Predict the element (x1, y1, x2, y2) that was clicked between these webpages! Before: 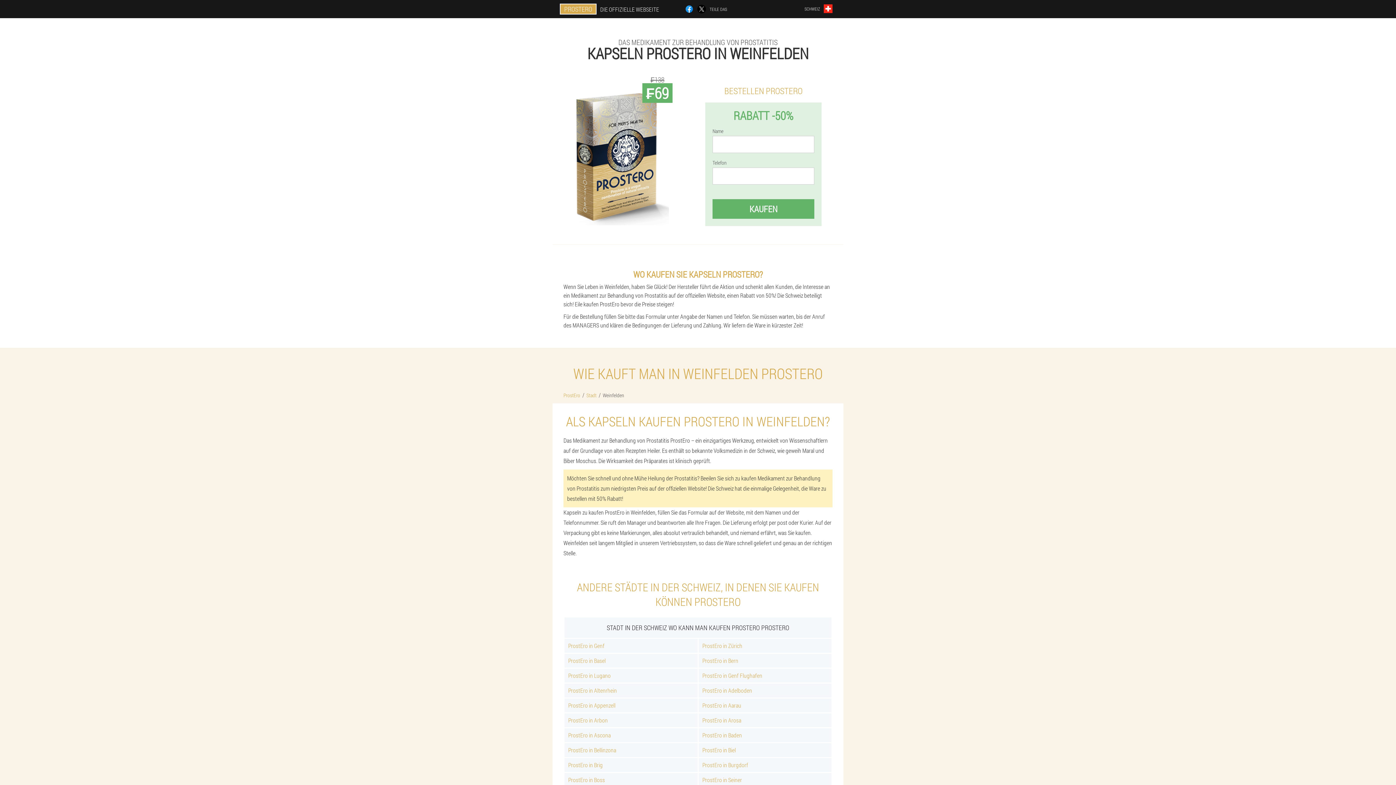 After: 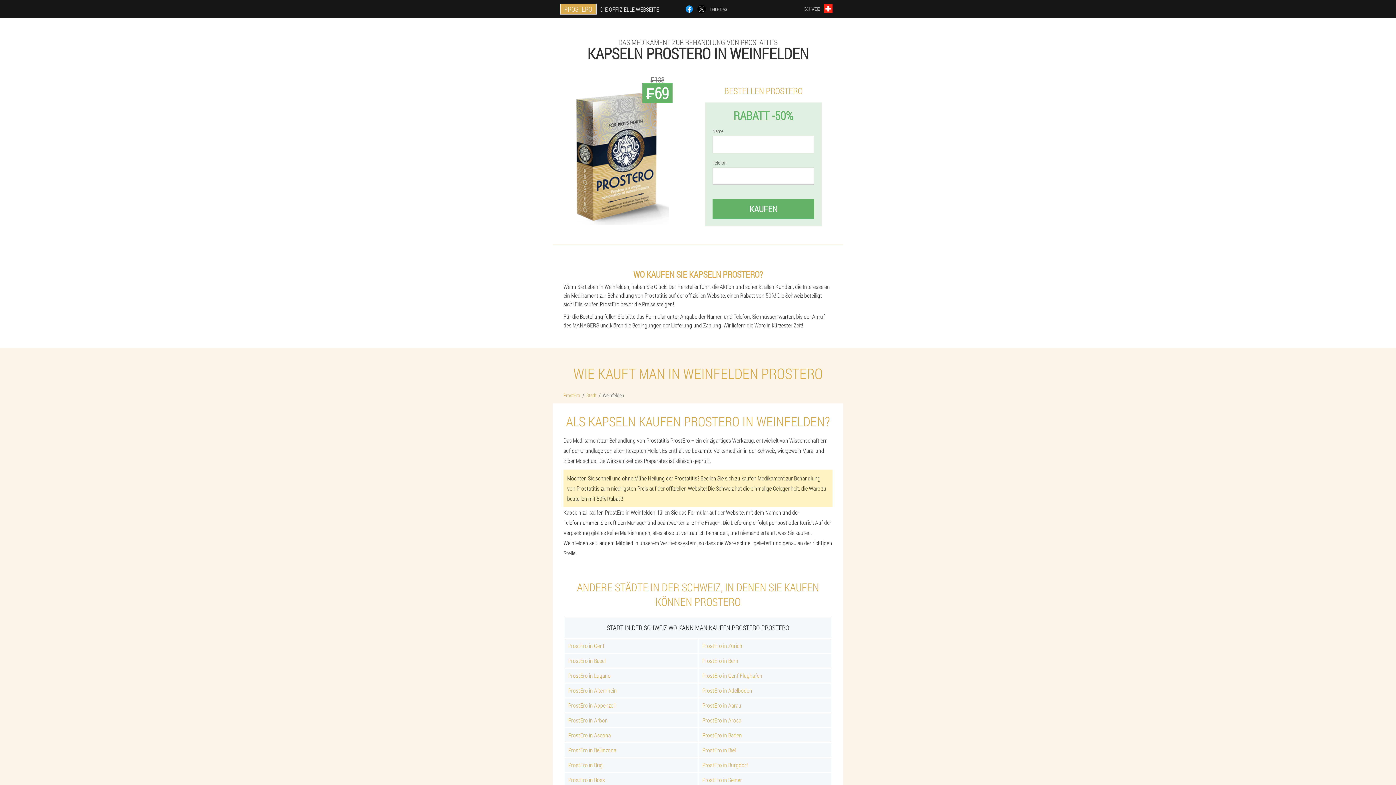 Action: bbox: (685, 4, 693, 13)